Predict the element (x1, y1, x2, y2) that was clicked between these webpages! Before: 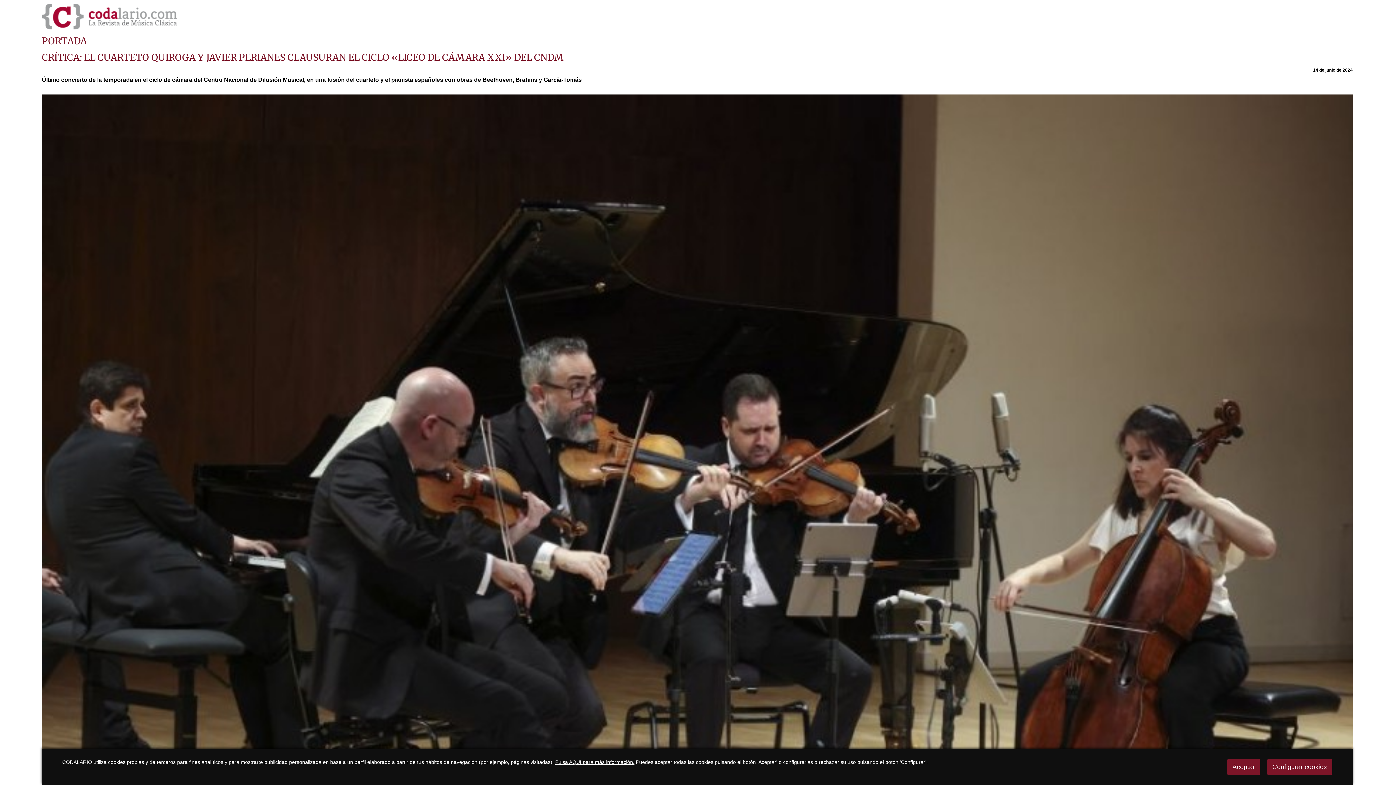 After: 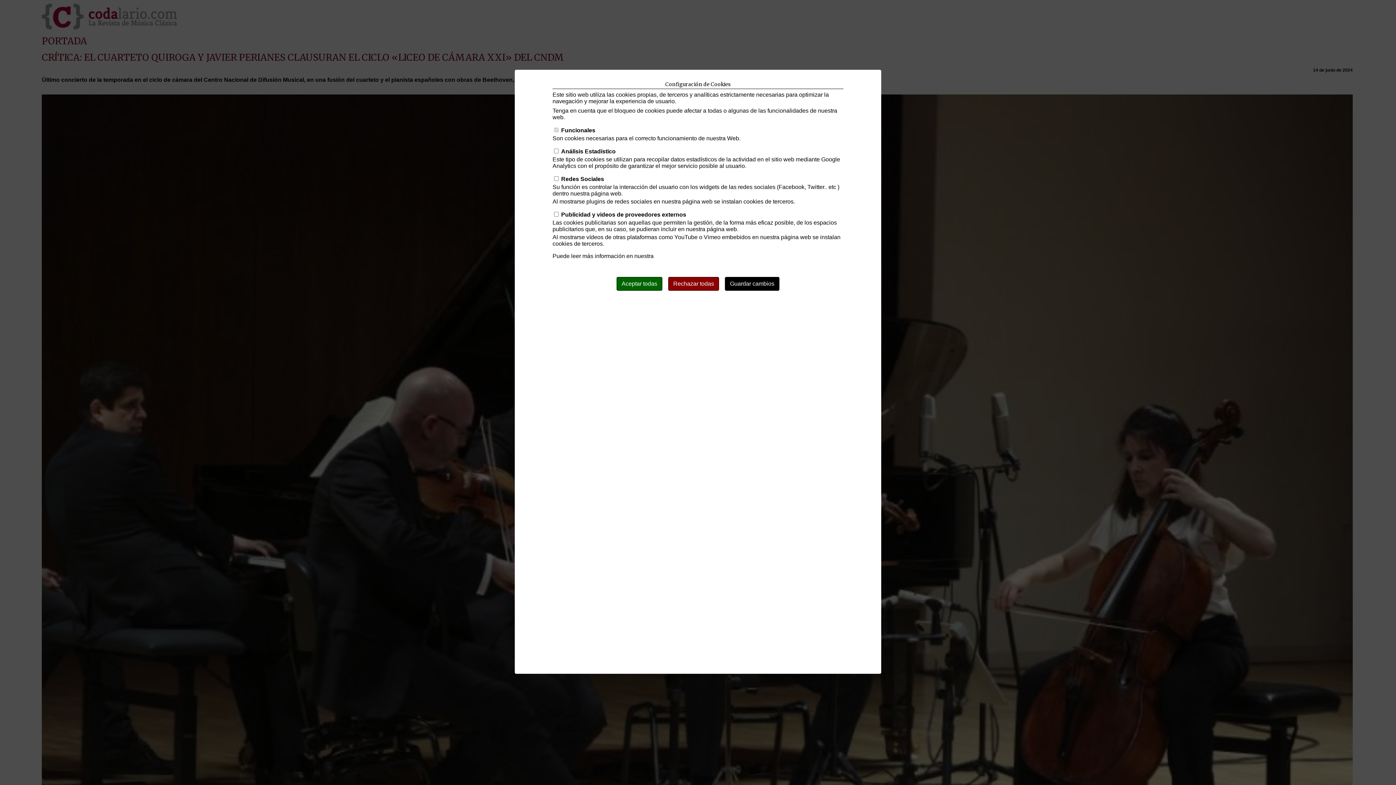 Action: label: Configurar cookies bbox: (1267, 759, 1332, 775)